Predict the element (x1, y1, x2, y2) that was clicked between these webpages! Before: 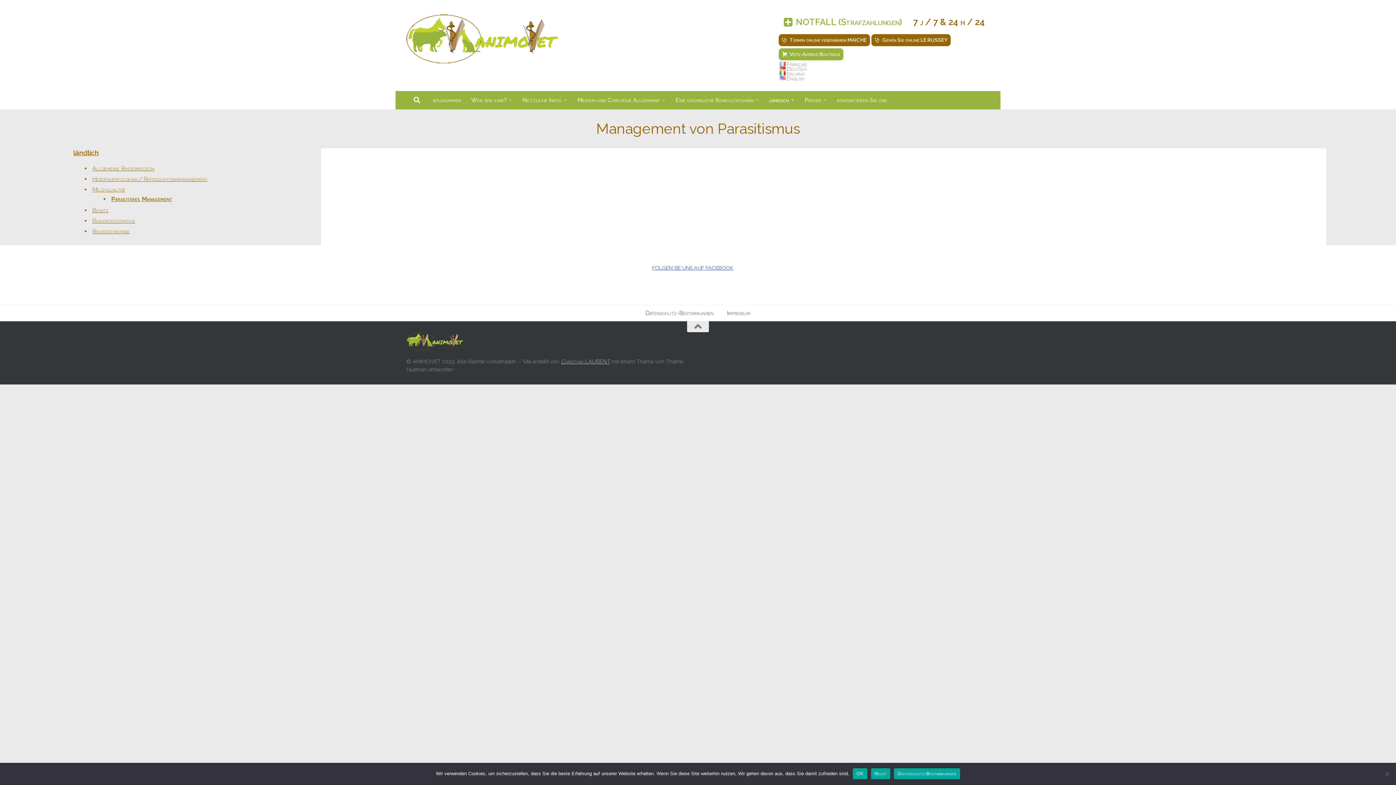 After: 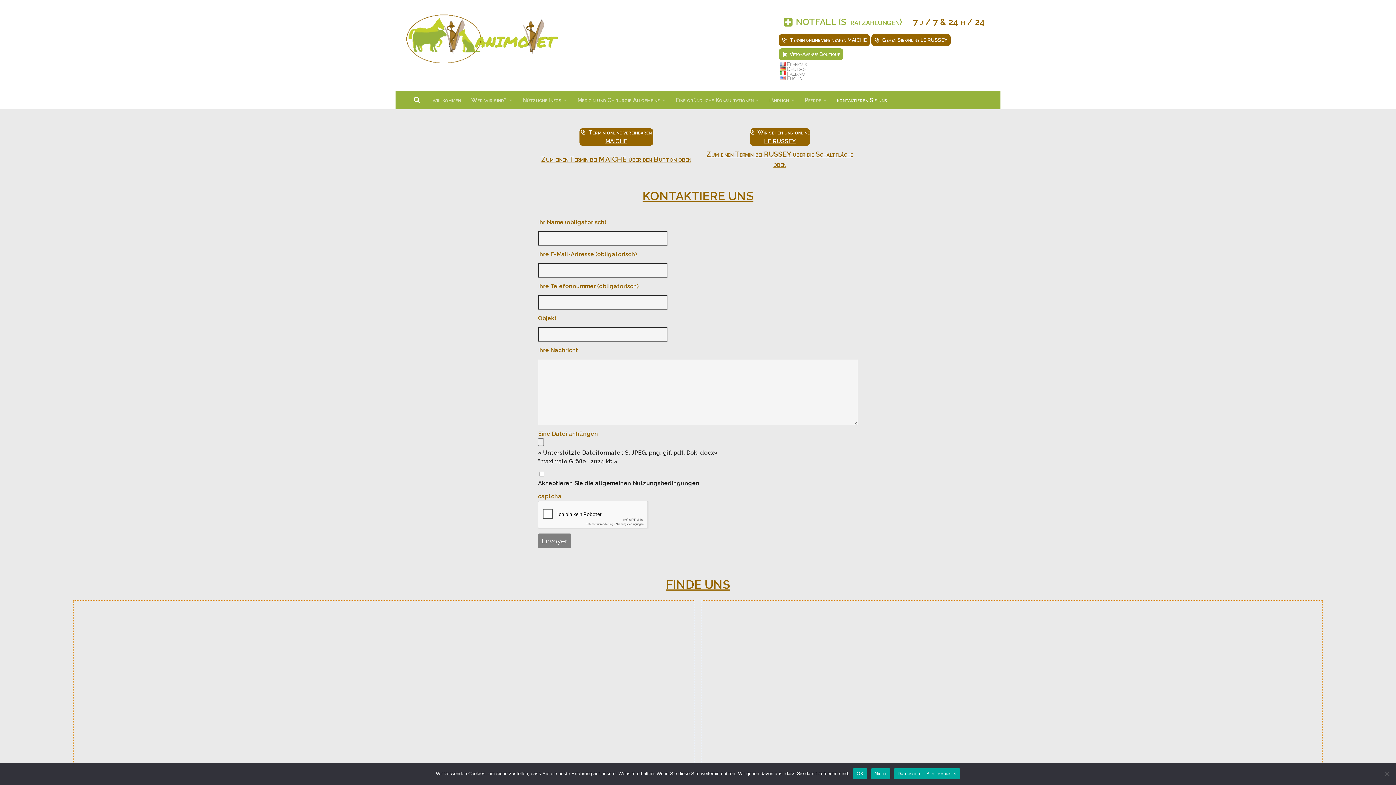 Action: label: kontaktieren Sie uns bbox: (832, 91, 892, 109)